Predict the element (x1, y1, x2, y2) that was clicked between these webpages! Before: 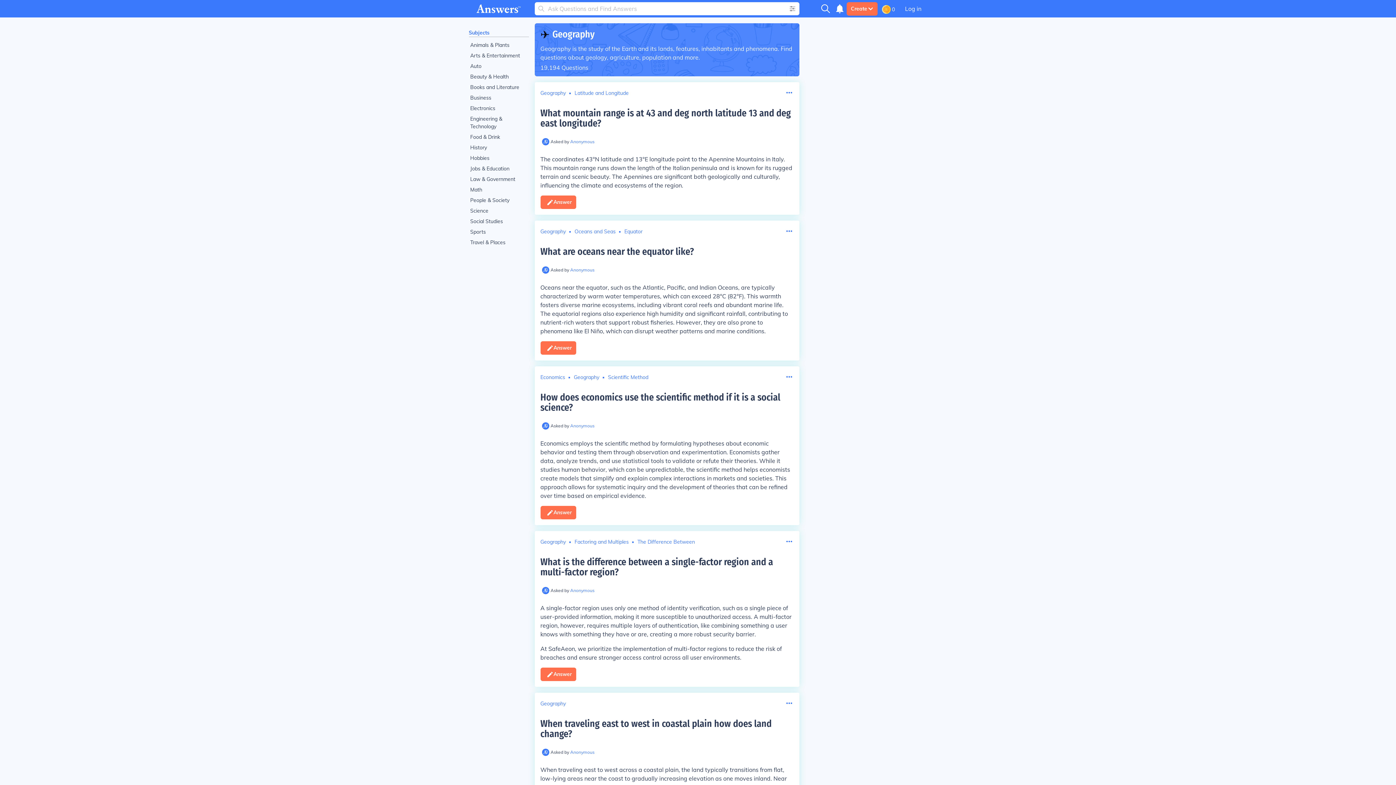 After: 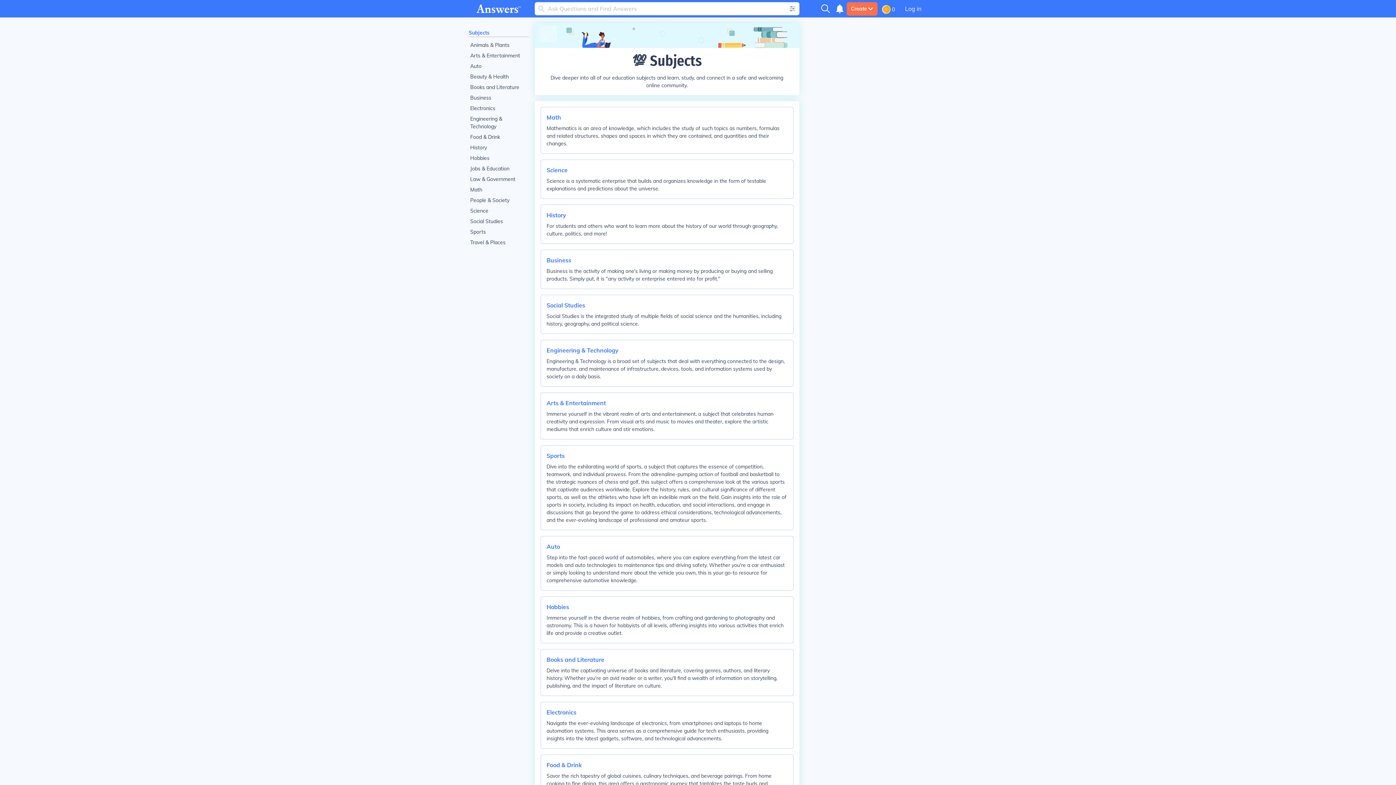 Action: bbox: (468, 29, 489, 36) label: Subjects